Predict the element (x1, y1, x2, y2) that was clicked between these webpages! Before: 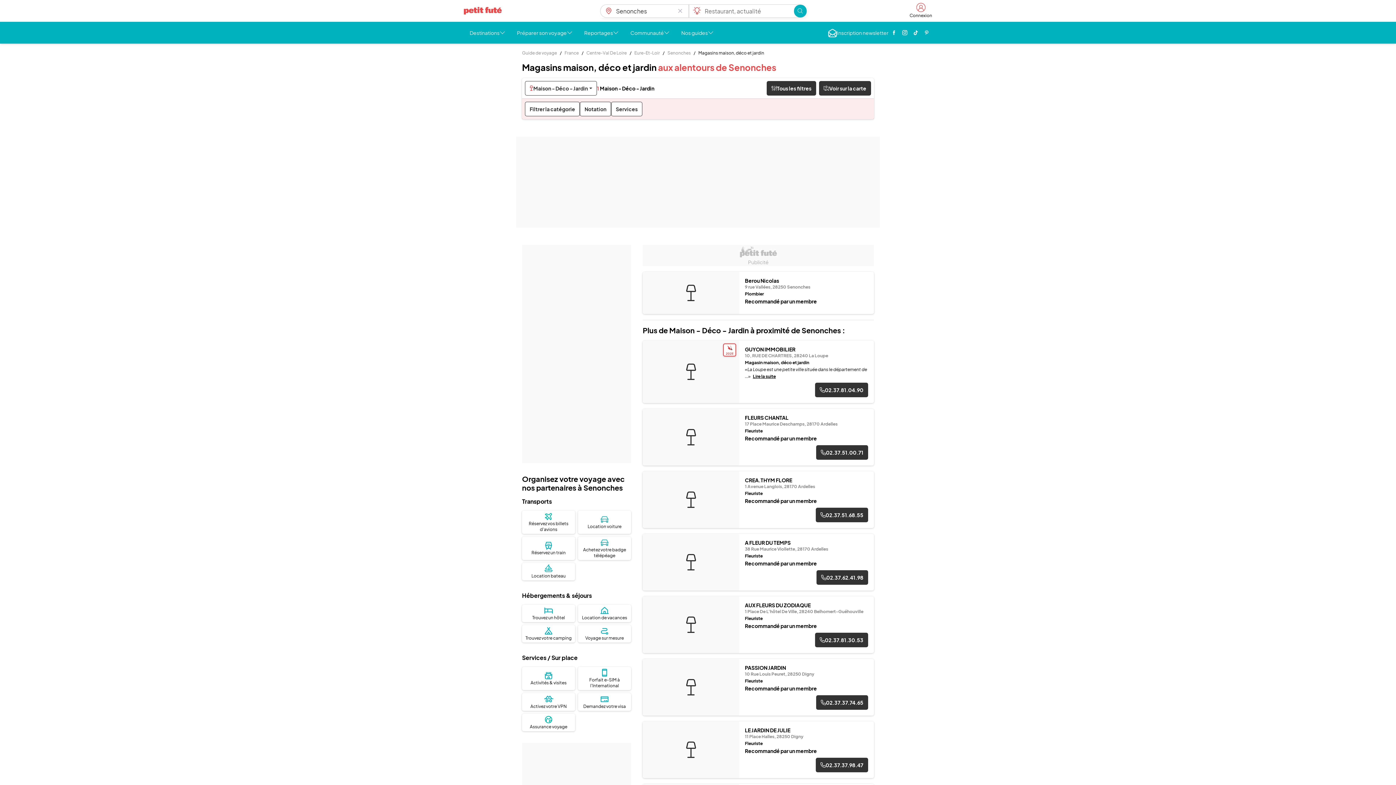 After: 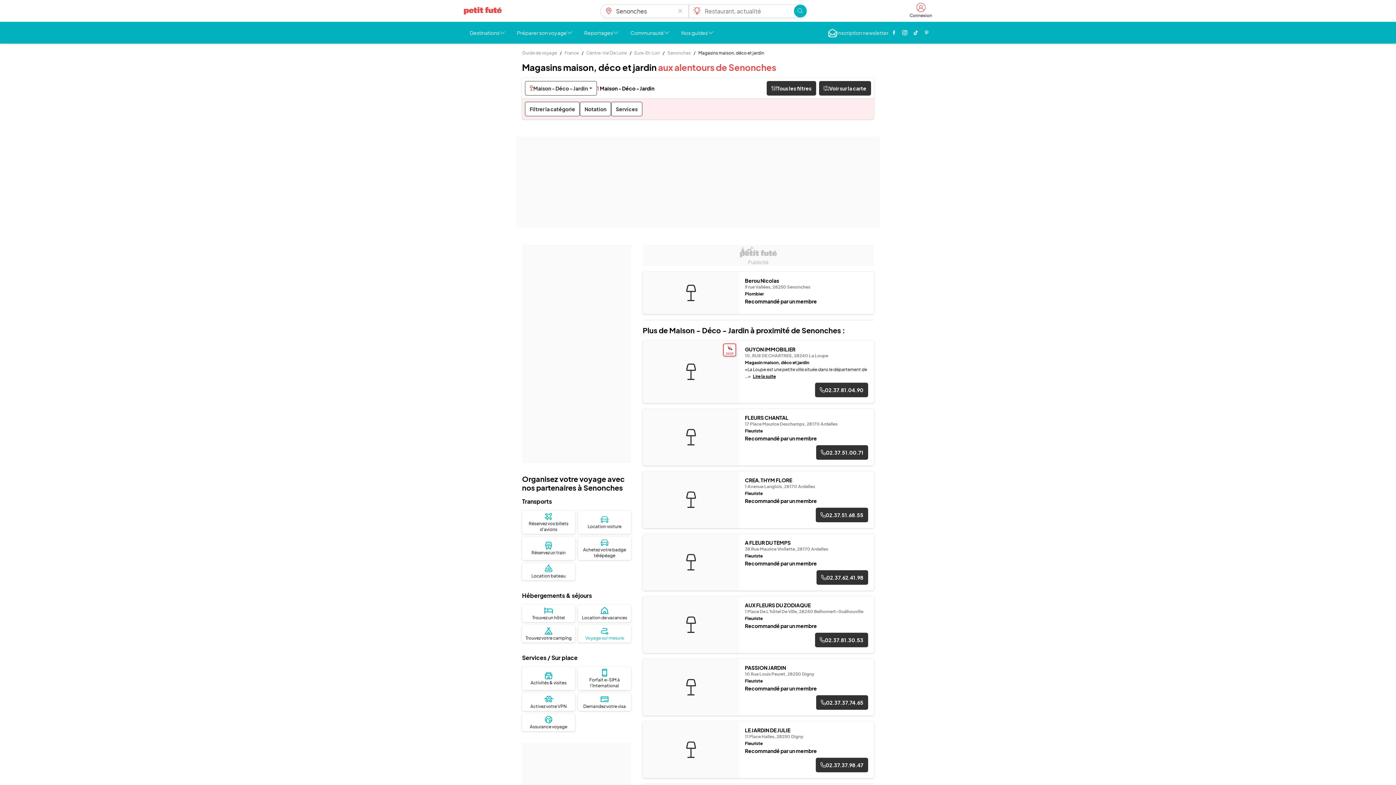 Action: bbox: (578, 625, 631, 642) label: Voyage sur mesure